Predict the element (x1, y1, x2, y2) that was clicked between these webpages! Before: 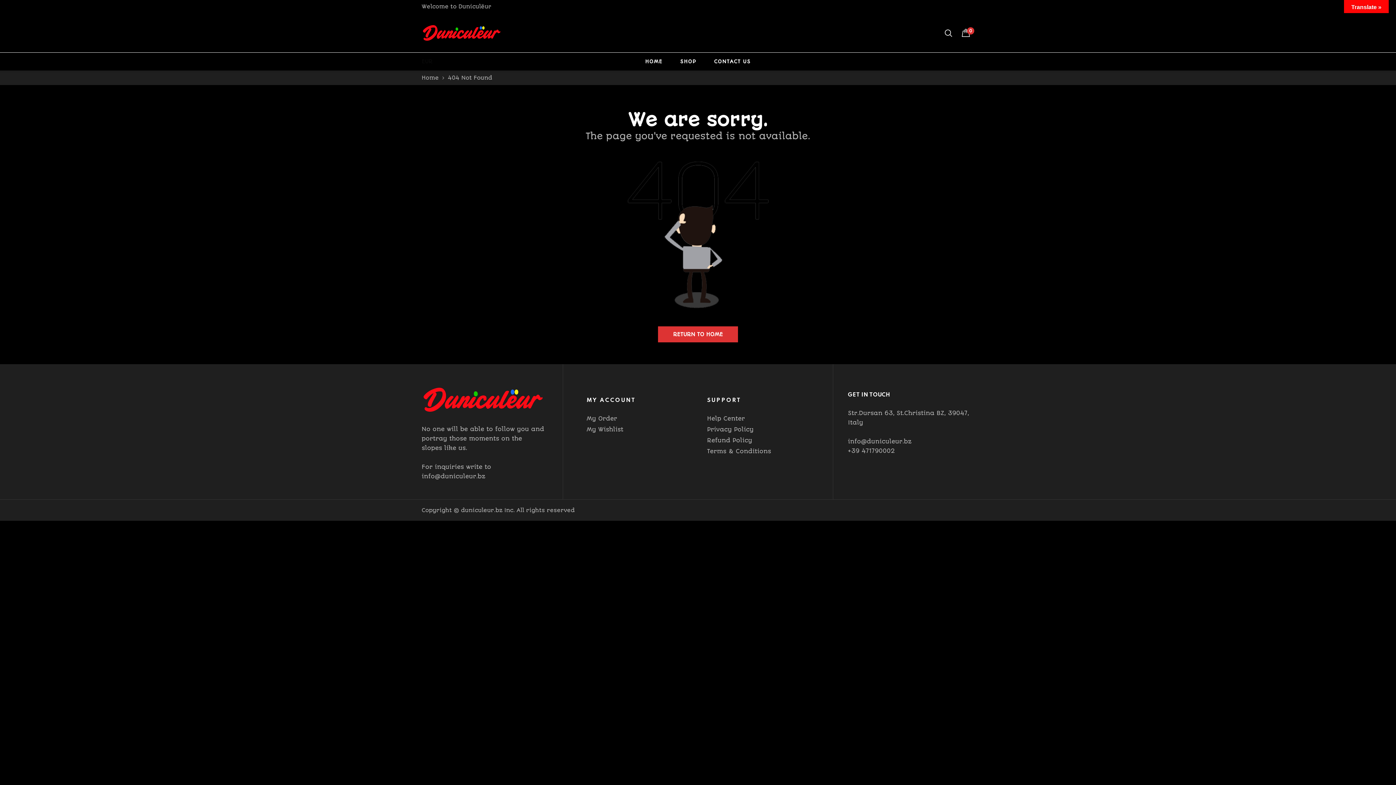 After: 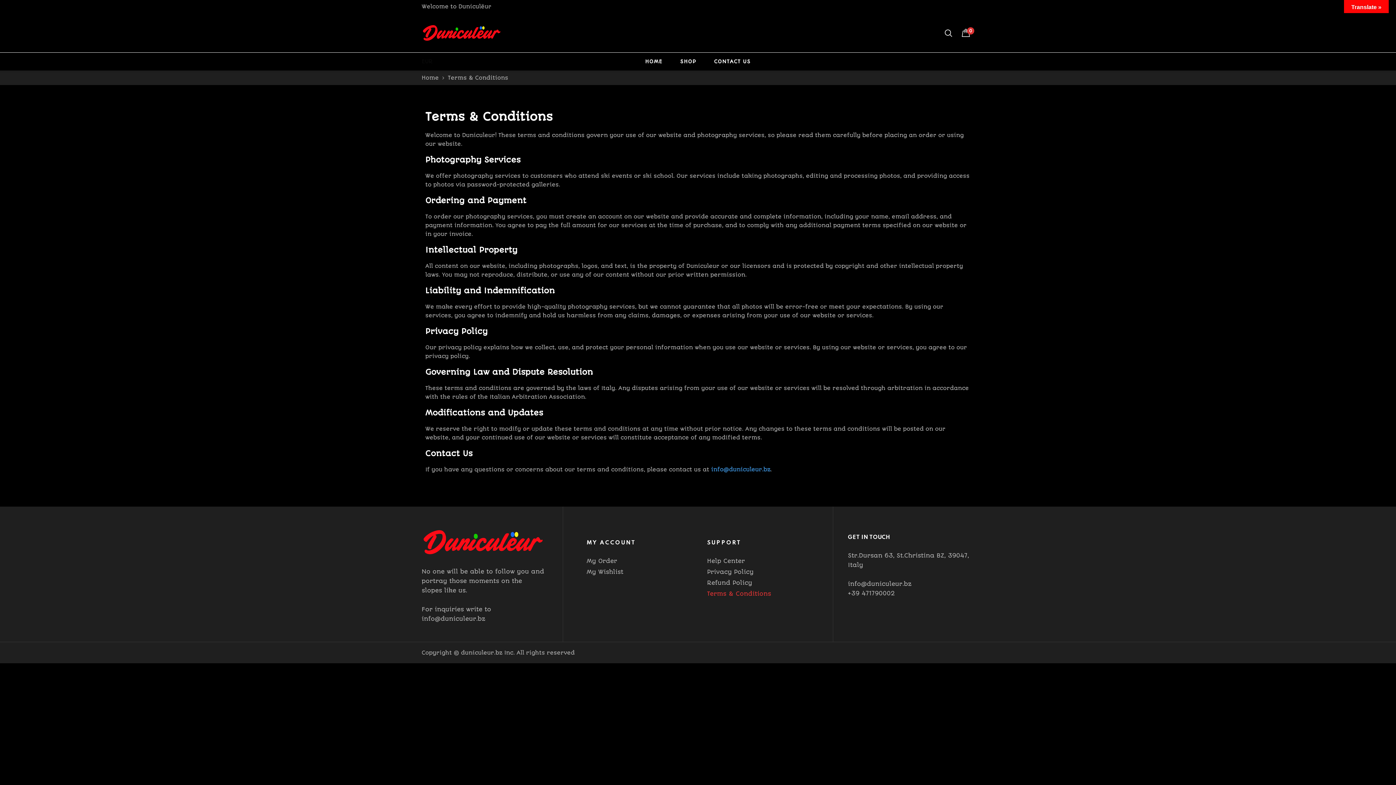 Action: bbox: (707, 448, 771, 455) label: Terms & Conditions